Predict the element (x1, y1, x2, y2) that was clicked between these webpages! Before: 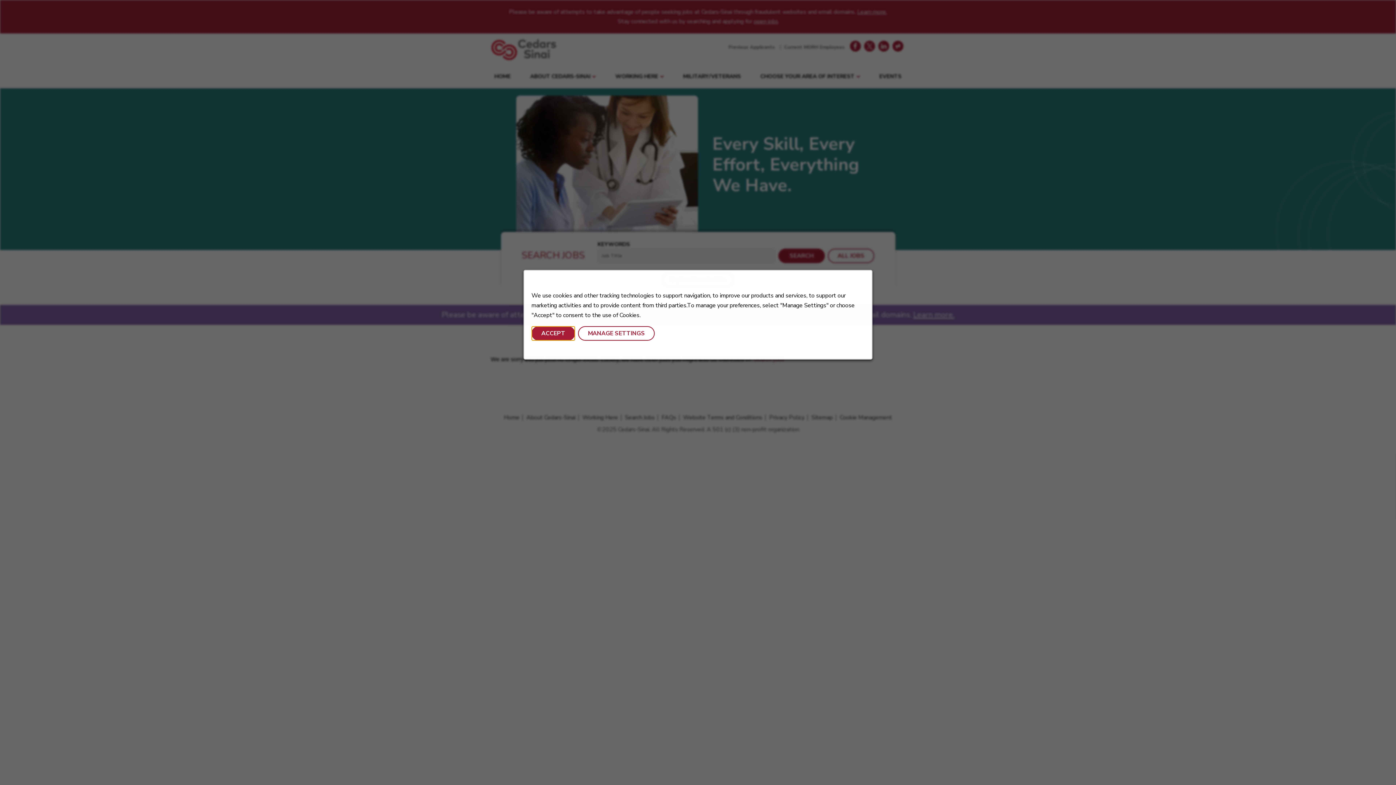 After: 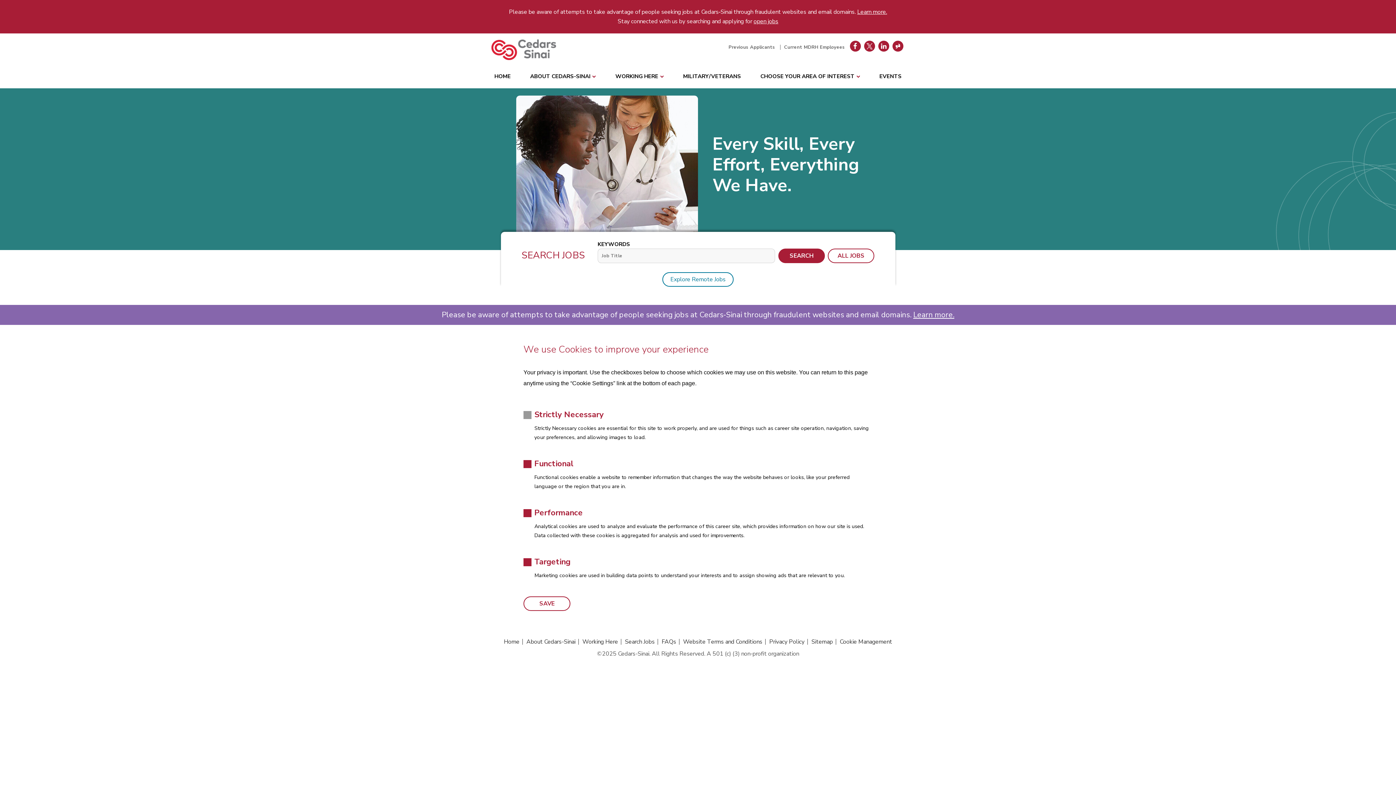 Action: bbox: (578, 326, 654, 340) label: MANAGE SETTINGS